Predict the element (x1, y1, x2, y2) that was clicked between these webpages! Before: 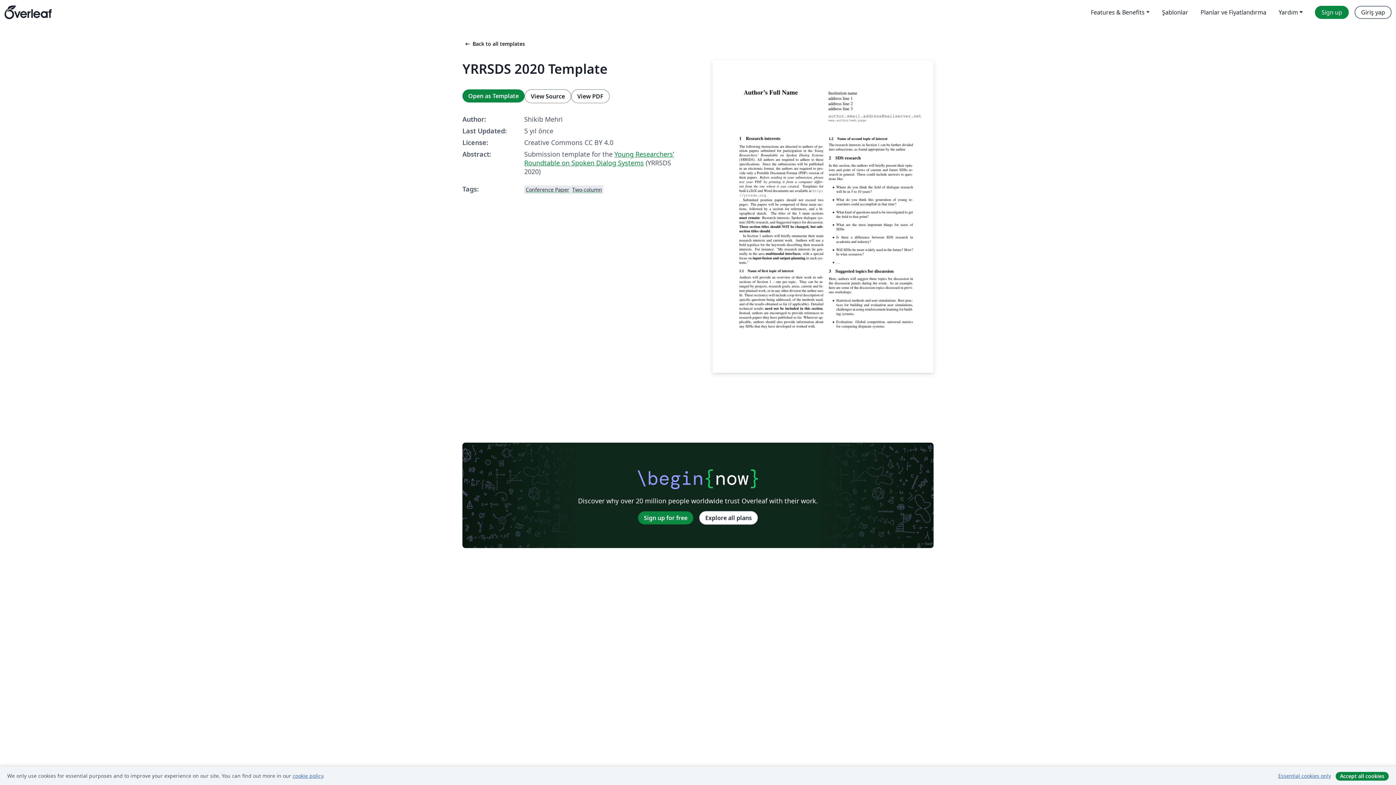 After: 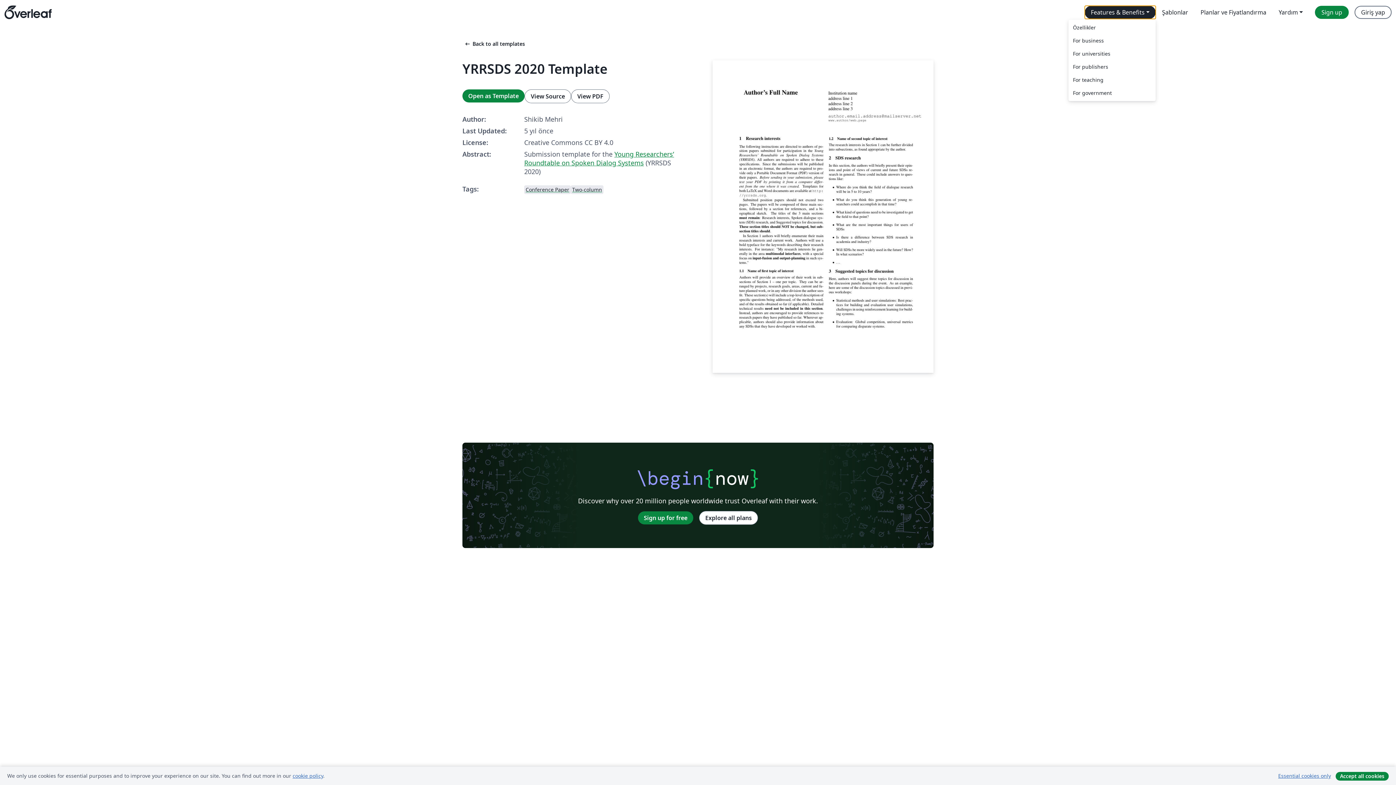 Action: label: Features & Benefits bbox: (1084, 5, 1156, 18)